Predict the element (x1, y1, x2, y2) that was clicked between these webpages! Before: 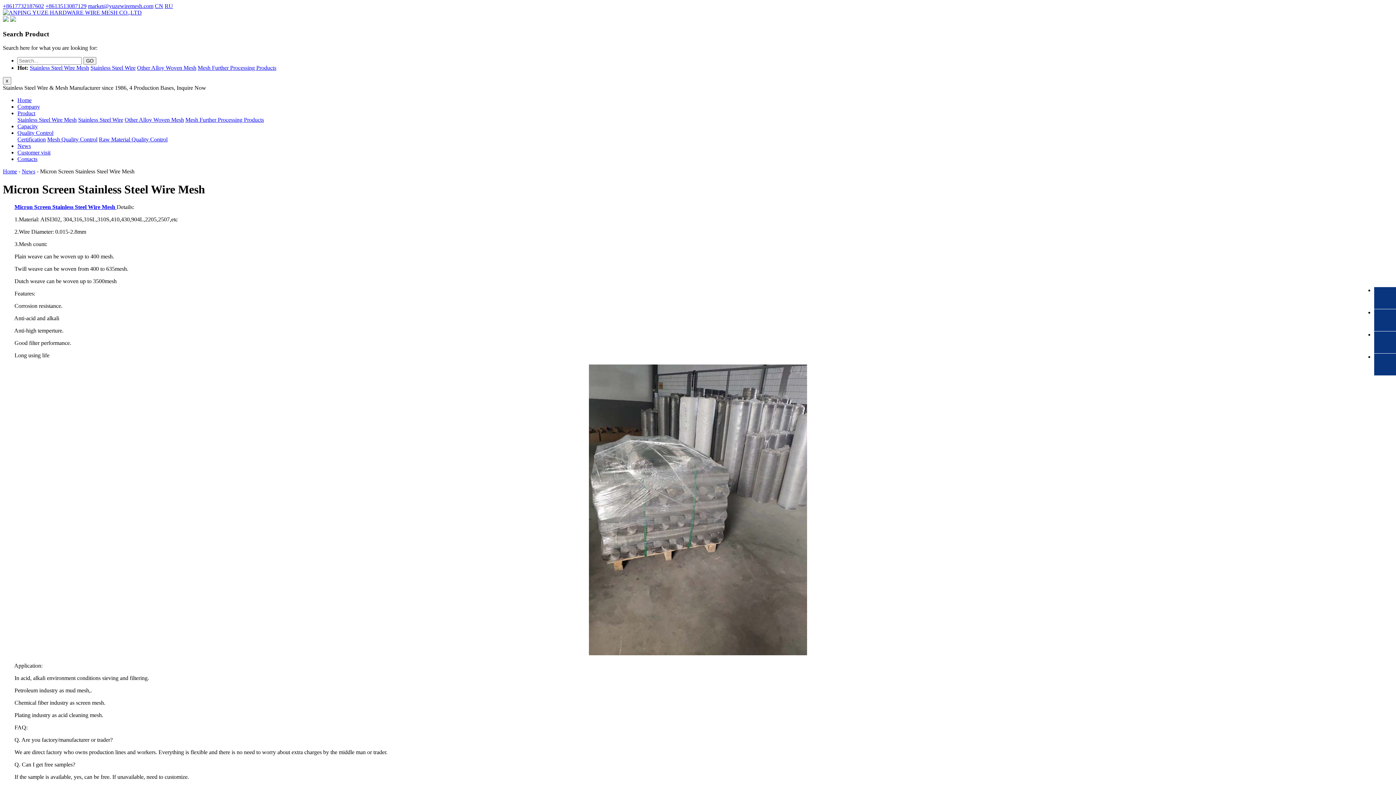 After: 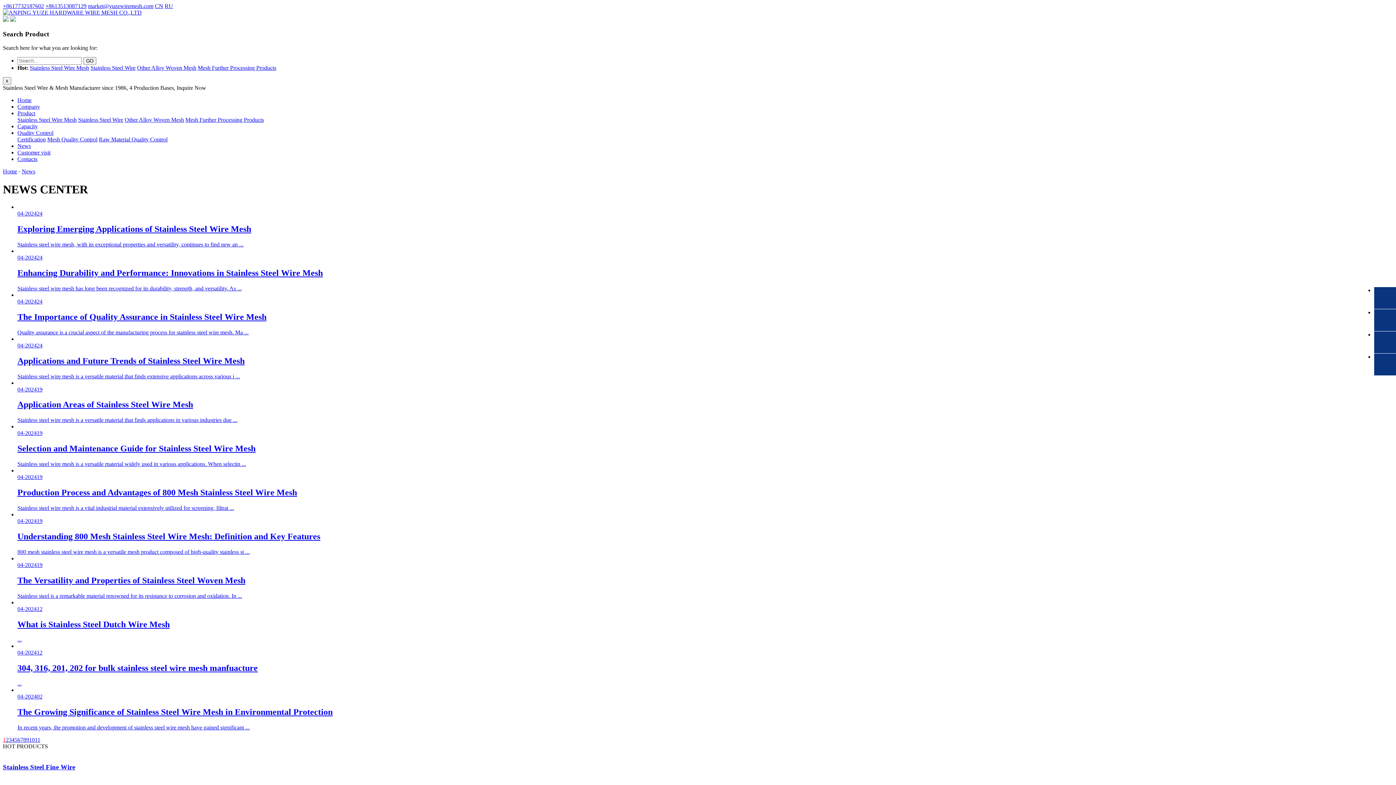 Action: bbox: (17, 143, 30, 149) label: News